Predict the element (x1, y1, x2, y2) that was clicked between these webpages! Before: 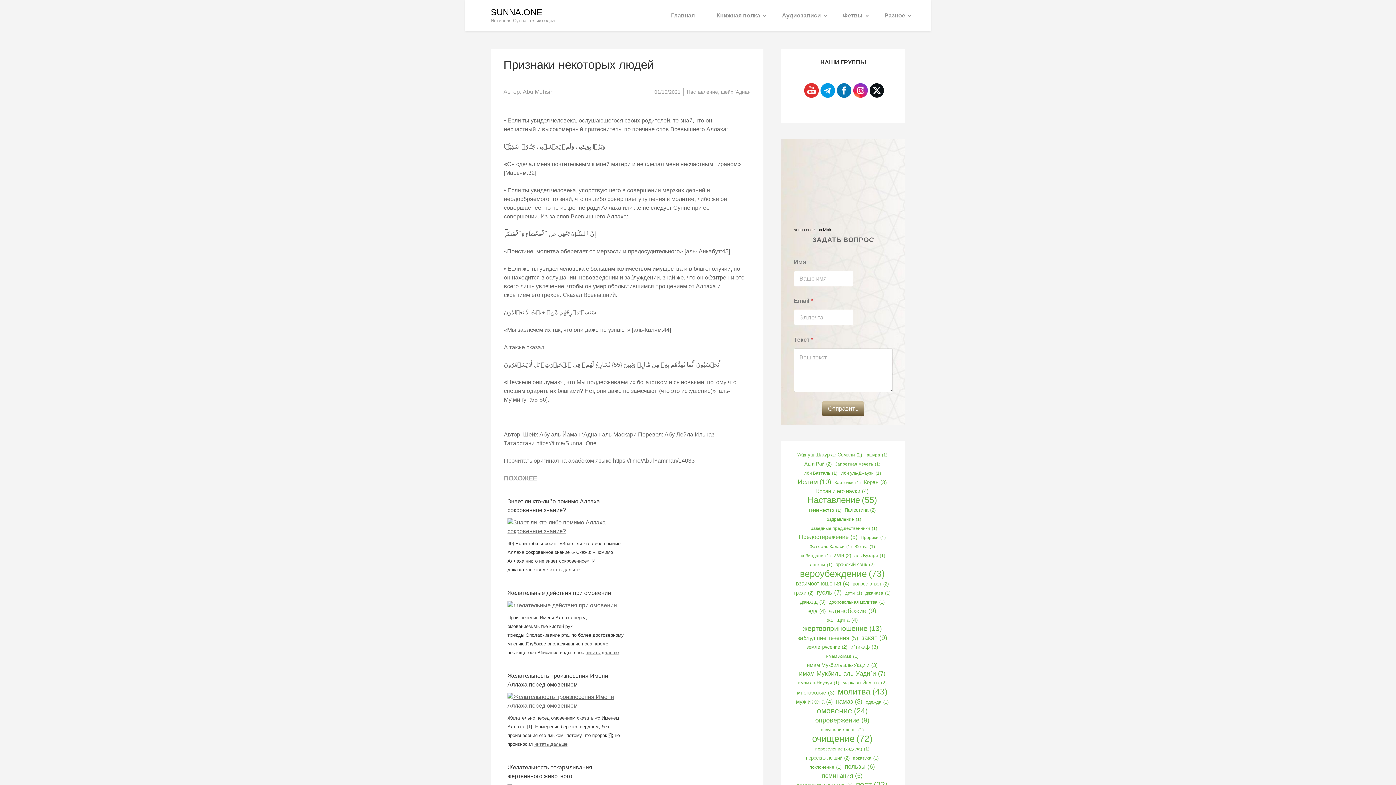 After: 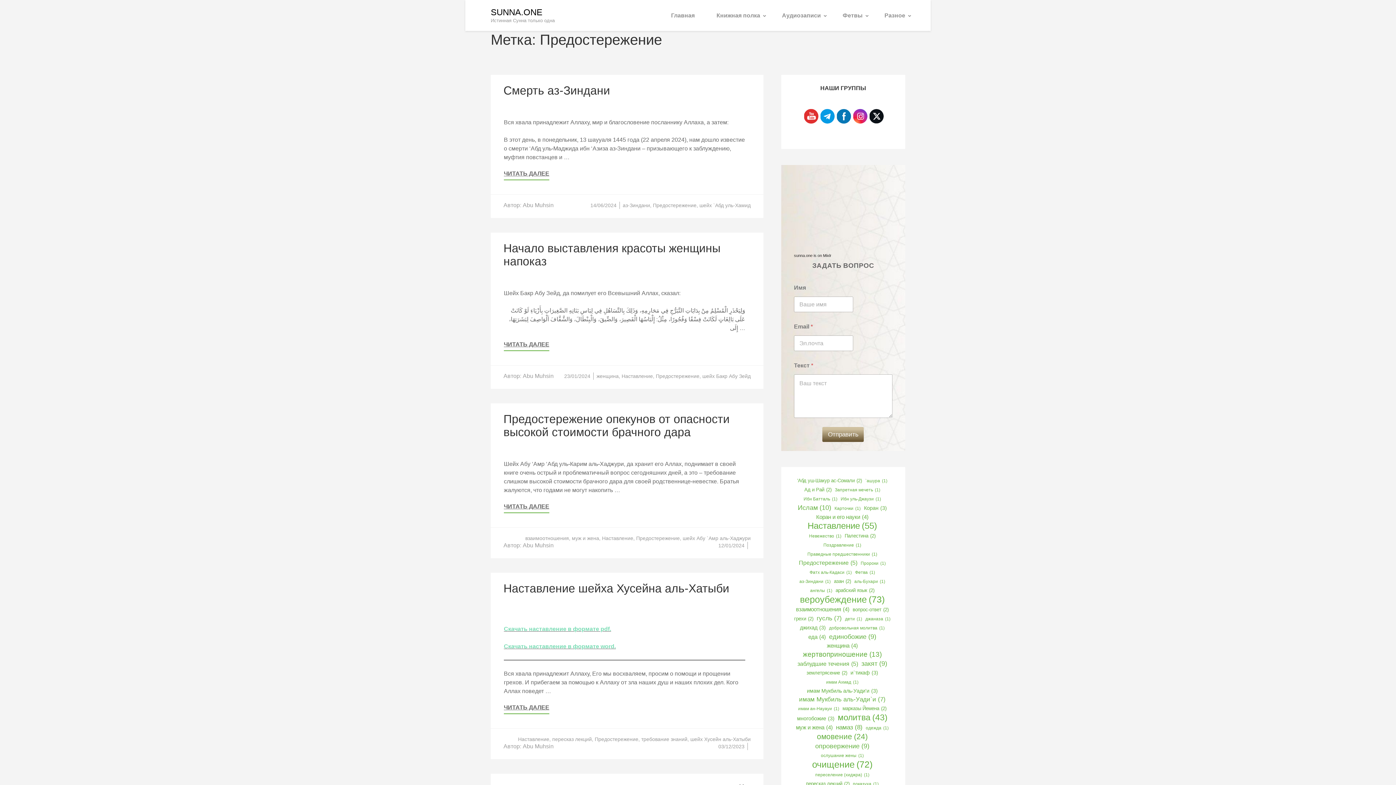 Action: bbox: (799, 533, 857, 541) label: Предостережение (5 элементов)